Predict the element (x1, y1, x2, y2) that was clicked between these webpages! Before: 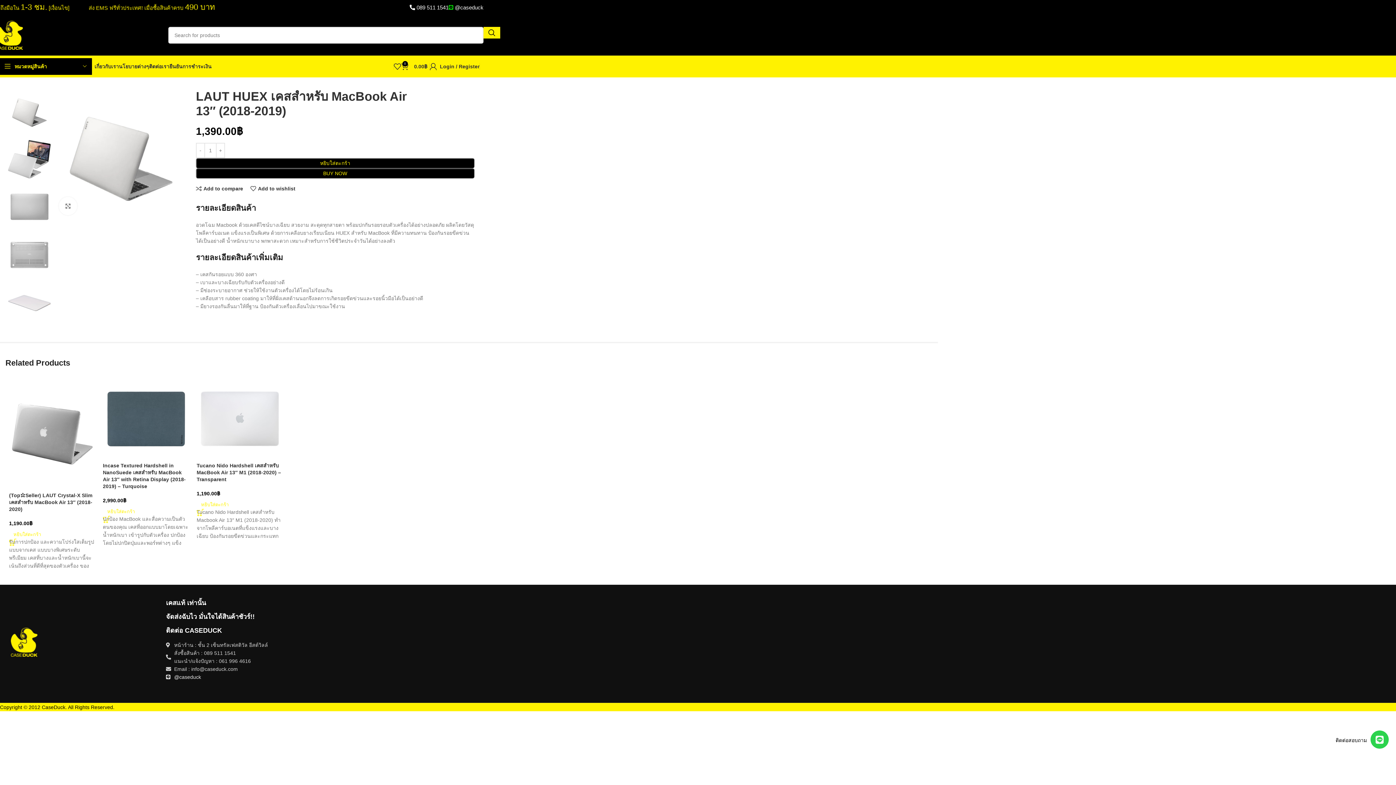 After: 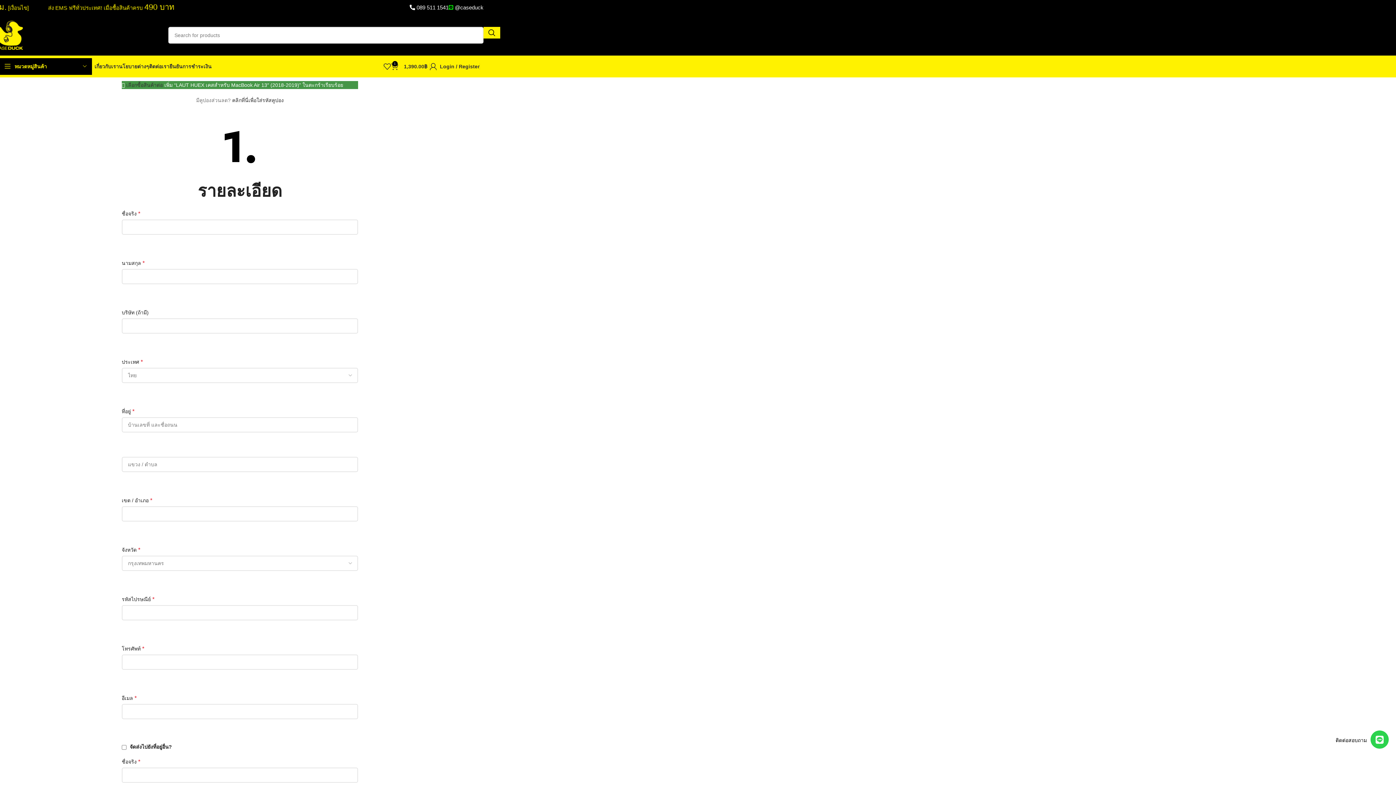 Action: label: BUY NOW bbox: (196, 168, 474, 178)